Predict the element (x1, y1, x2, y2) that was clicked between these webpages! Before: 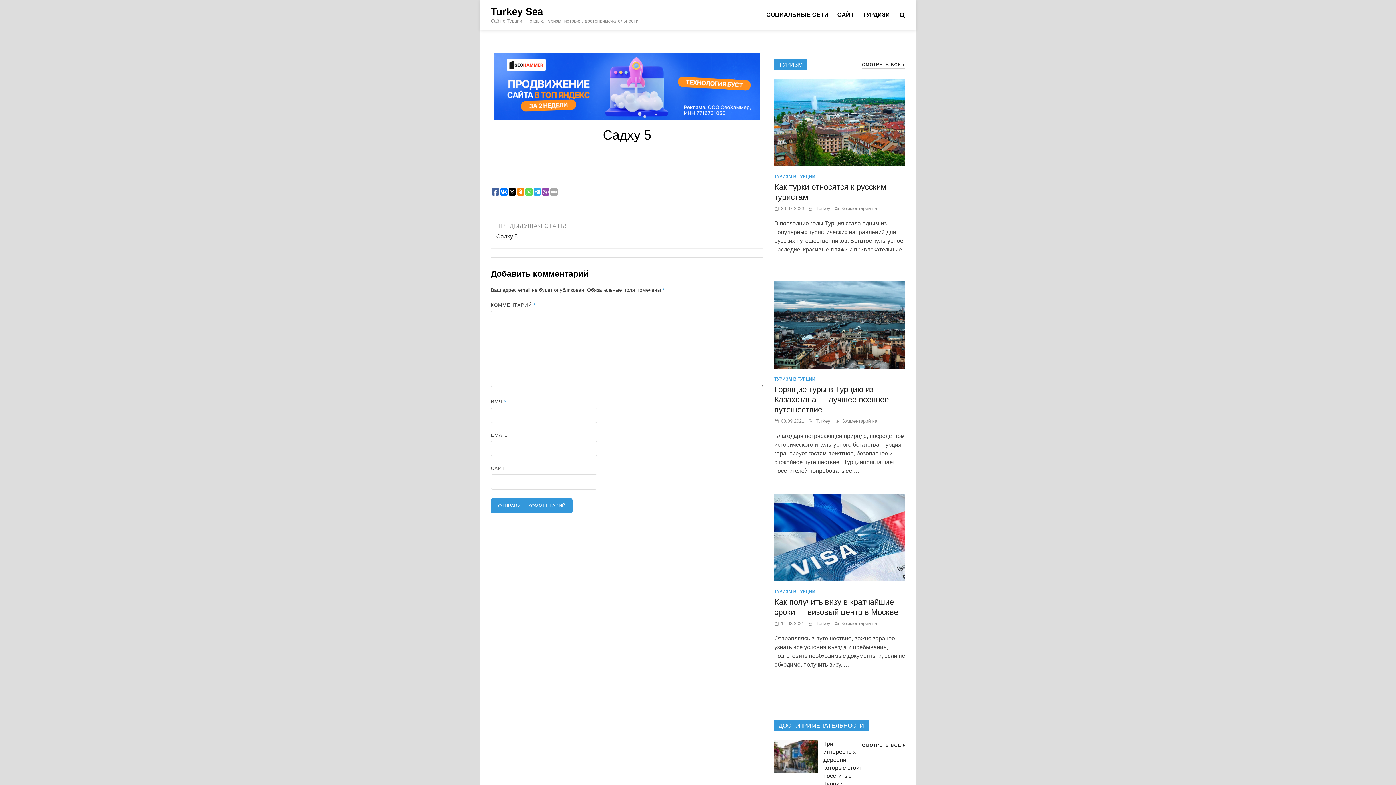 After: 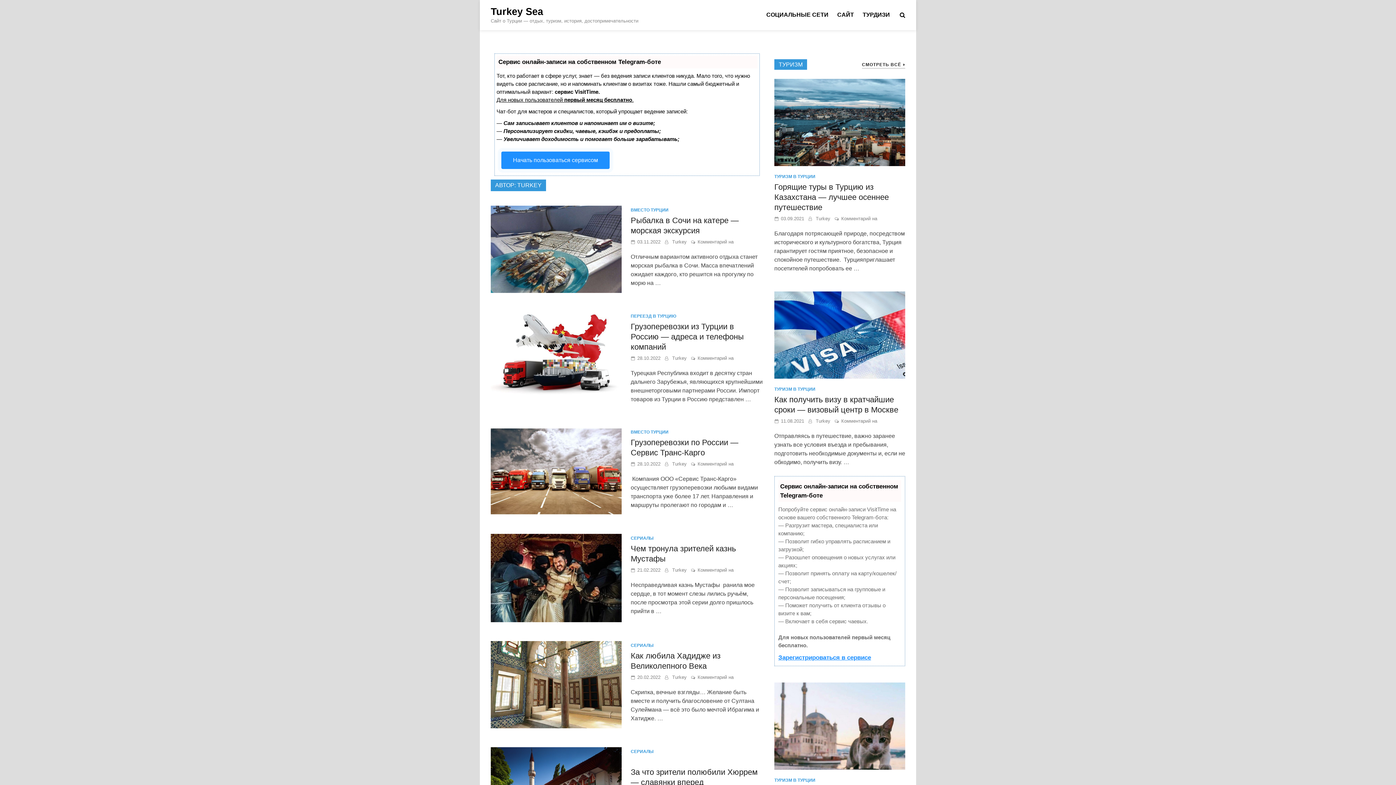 Action: label: Turkey bbox: (816, 205, 830, 211)